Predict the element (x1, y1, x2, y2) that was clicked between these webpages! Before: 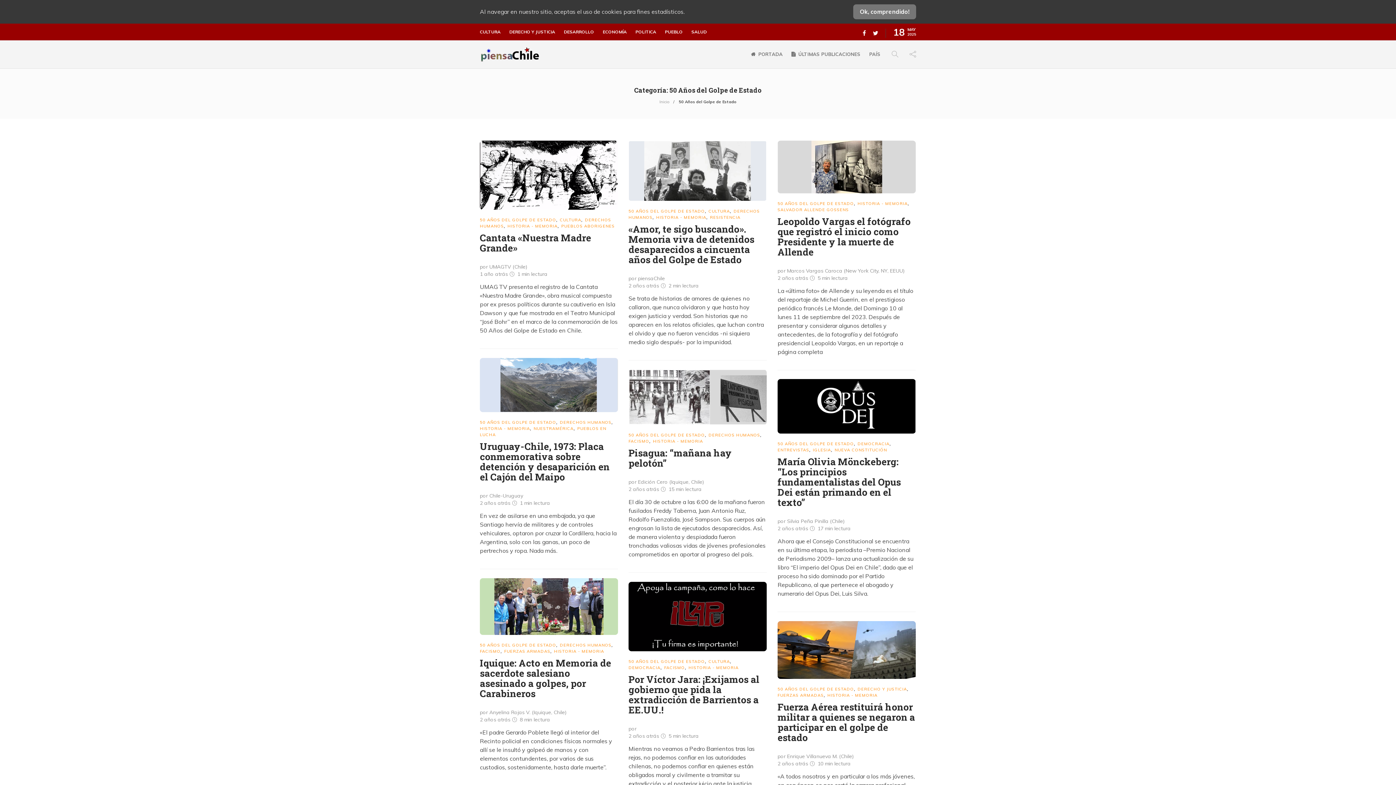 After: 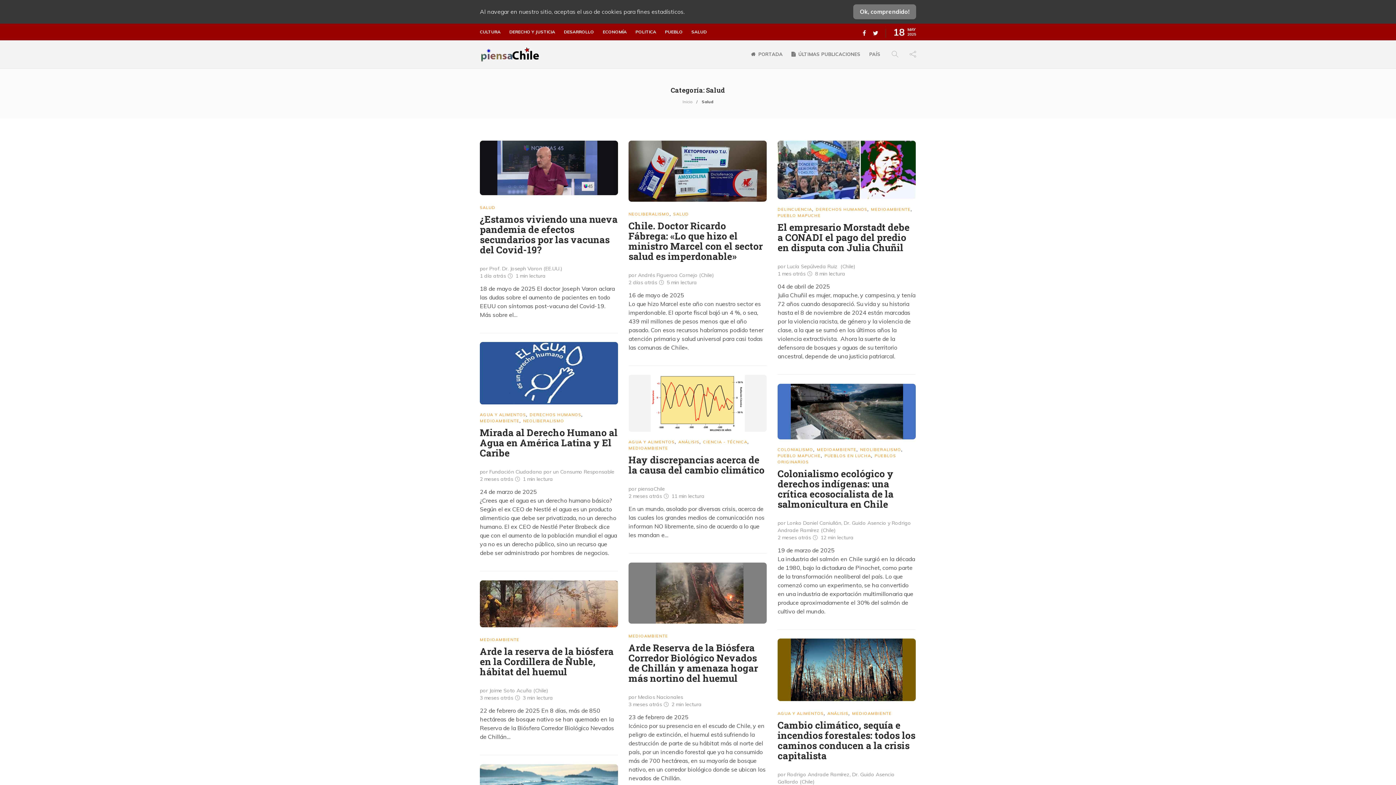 Action: bbox: (691, 29, 706, 34) label: SALUD